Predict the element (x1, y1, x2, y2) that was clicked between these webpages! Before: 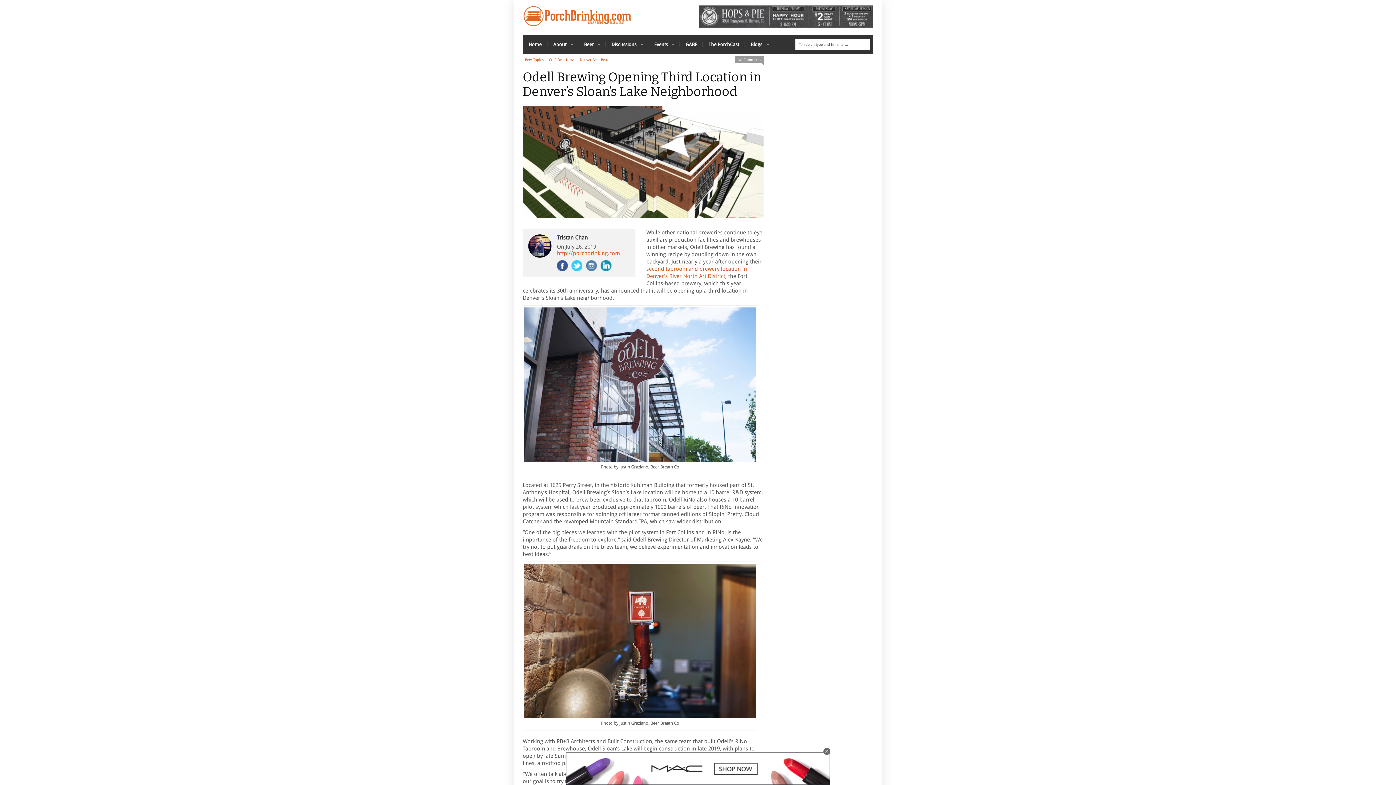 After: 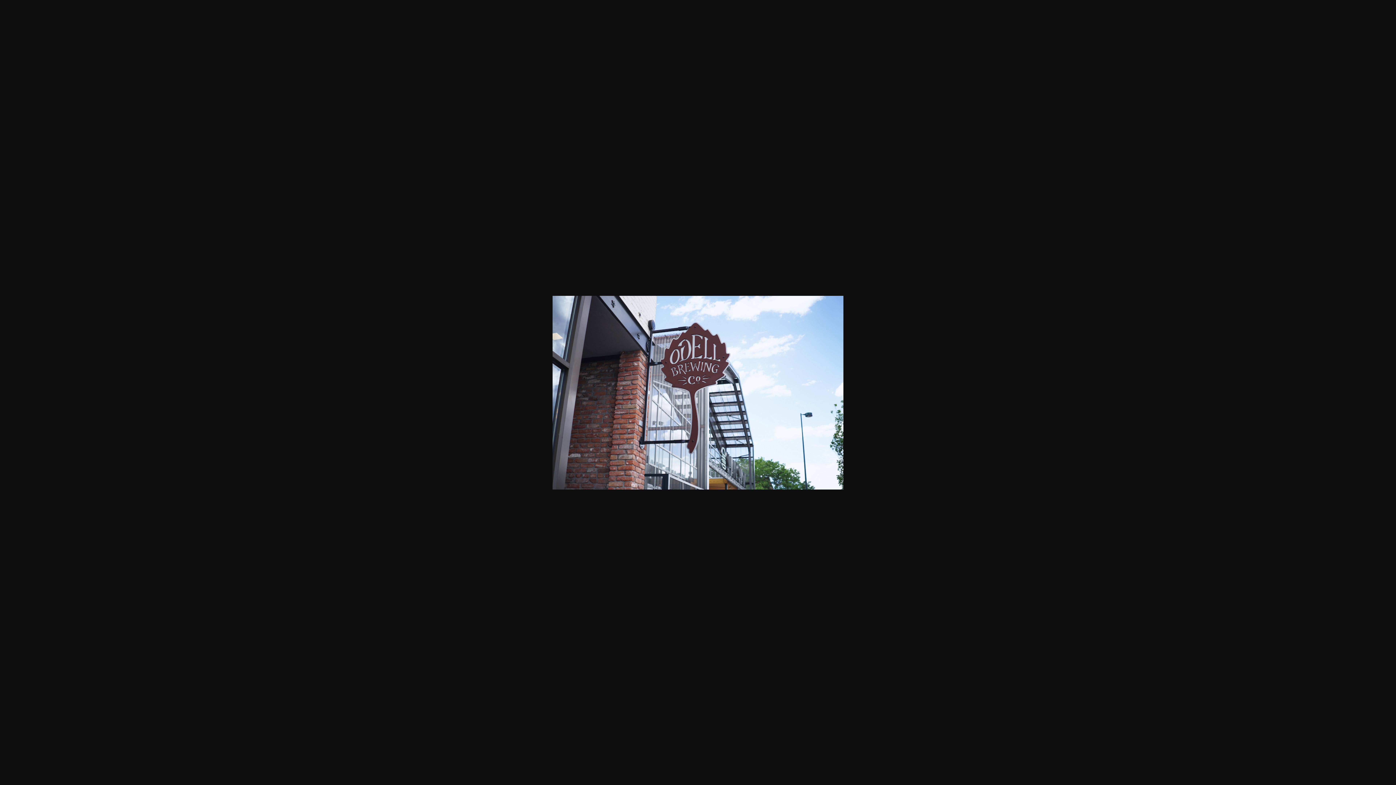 Action: bbox: (524, 458, 756, 463)